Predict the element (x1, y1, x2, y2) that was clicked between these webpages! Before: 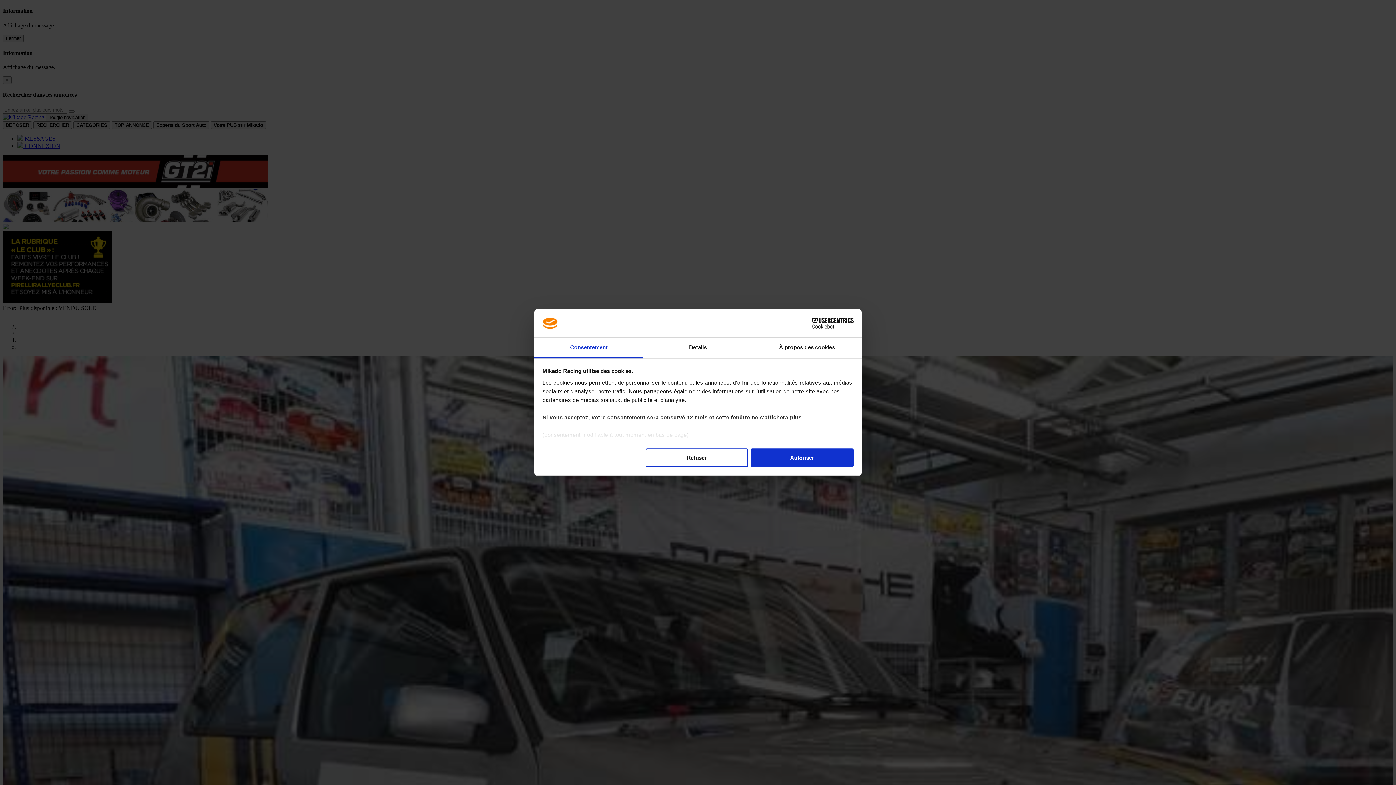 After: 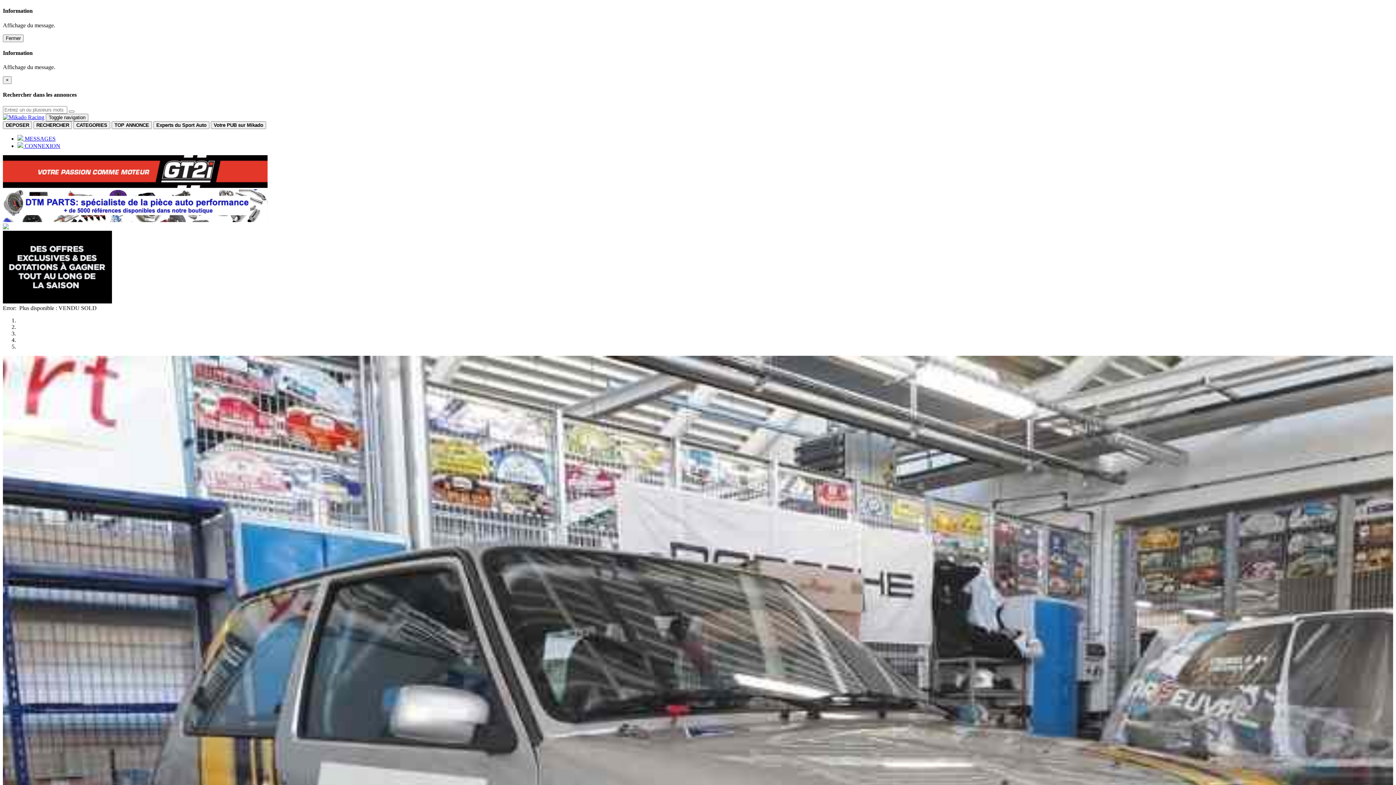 Action: label: Refuser bbox: (645, 448, 748, 467)